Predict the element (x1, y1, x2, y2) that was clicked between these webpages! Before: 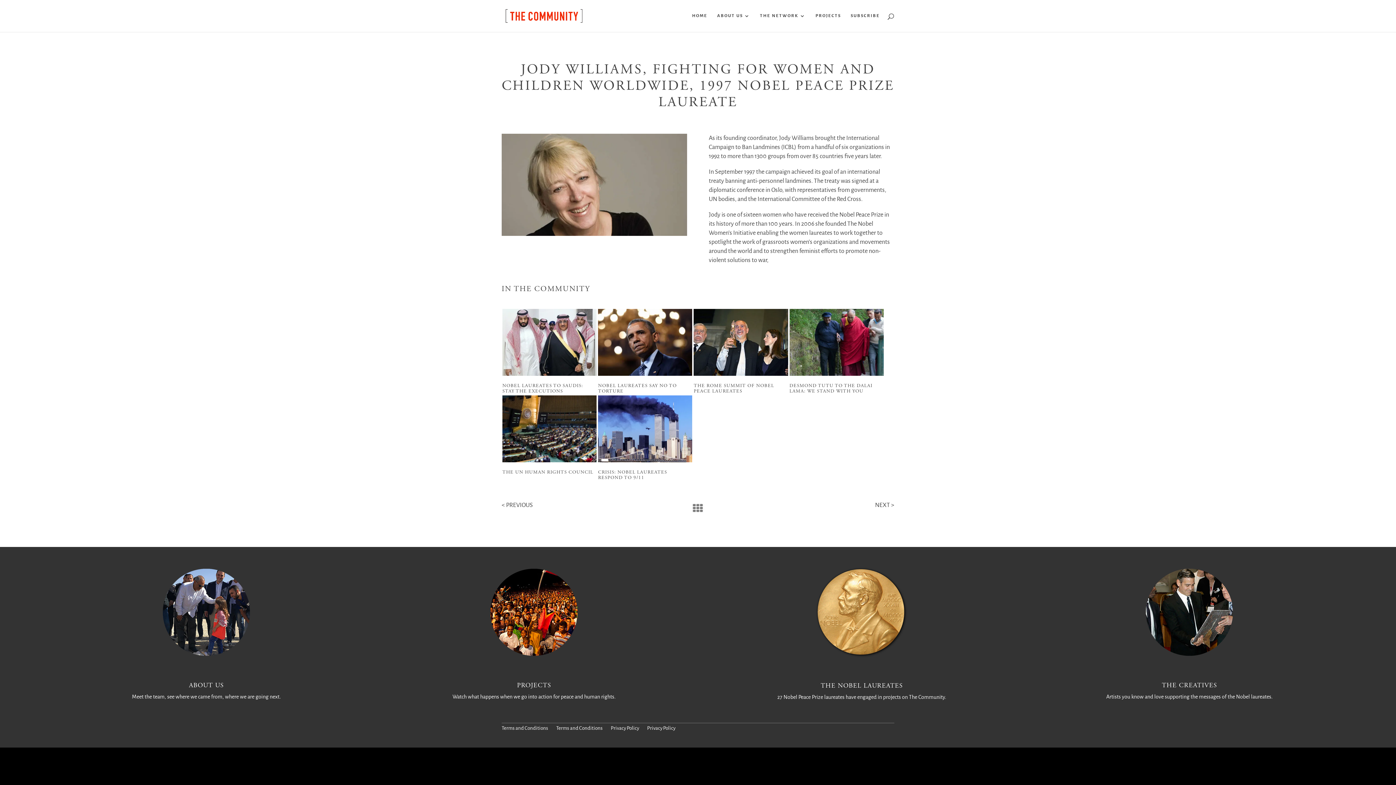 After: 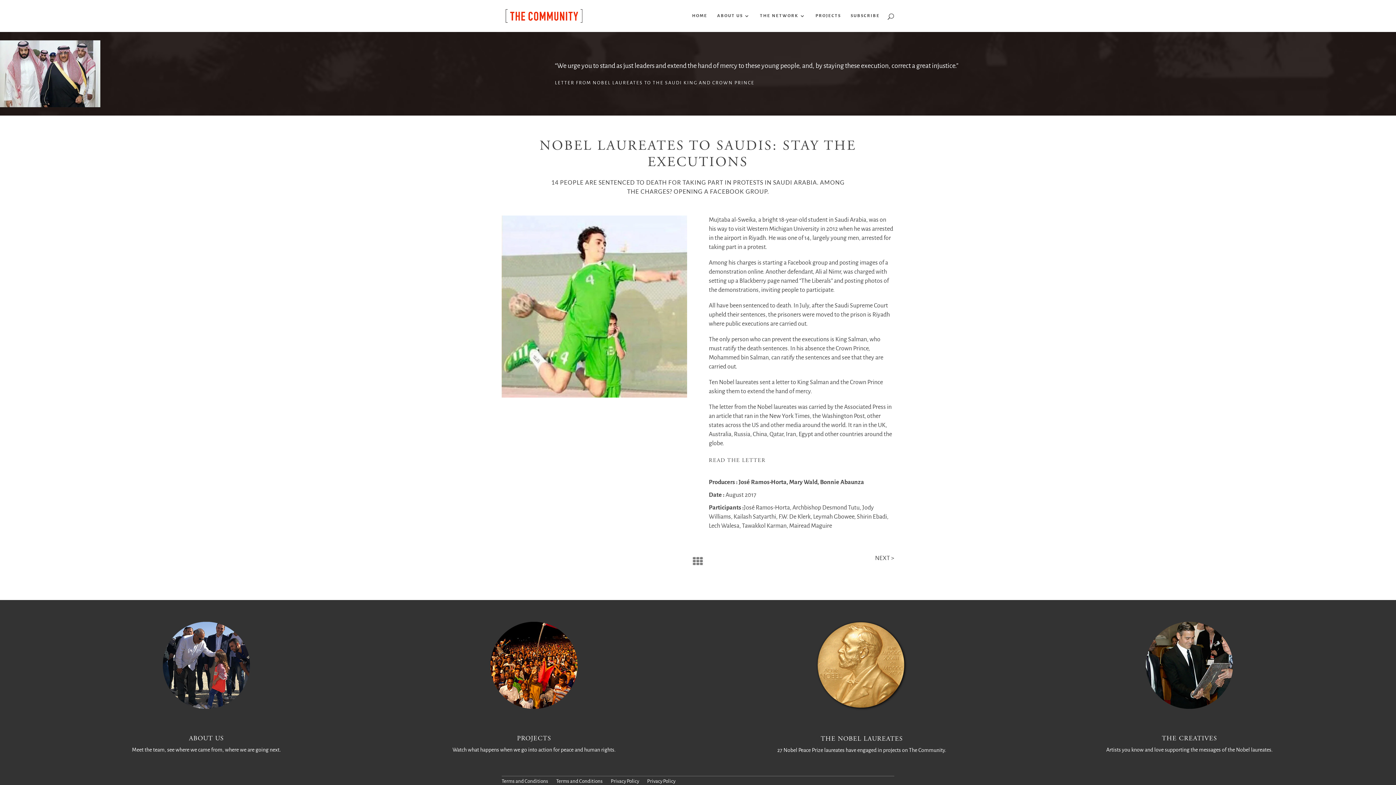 Action: bbox: (502, 382, 583, 394) label: NOBEL LAUREATES TO SAUDIS: STAY THE EXECUTIONS